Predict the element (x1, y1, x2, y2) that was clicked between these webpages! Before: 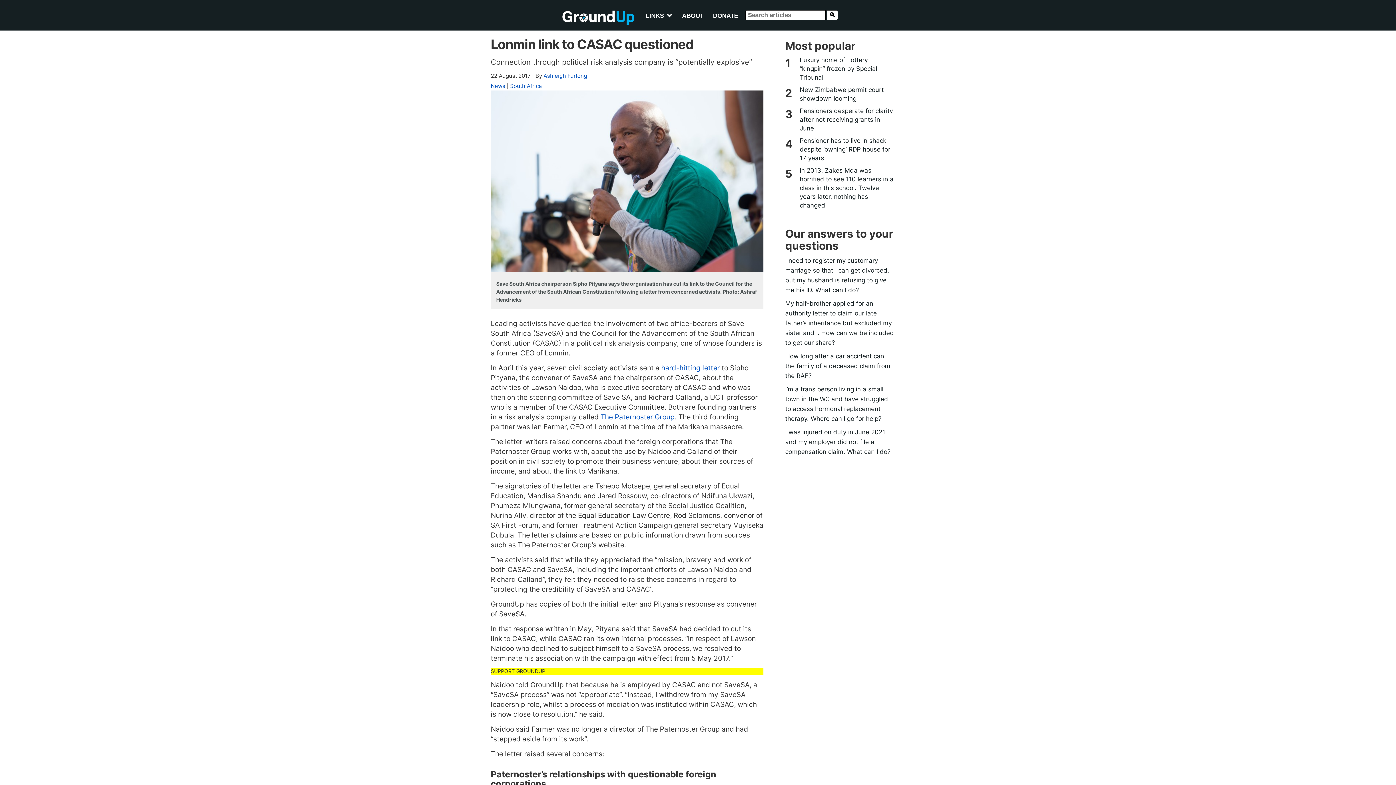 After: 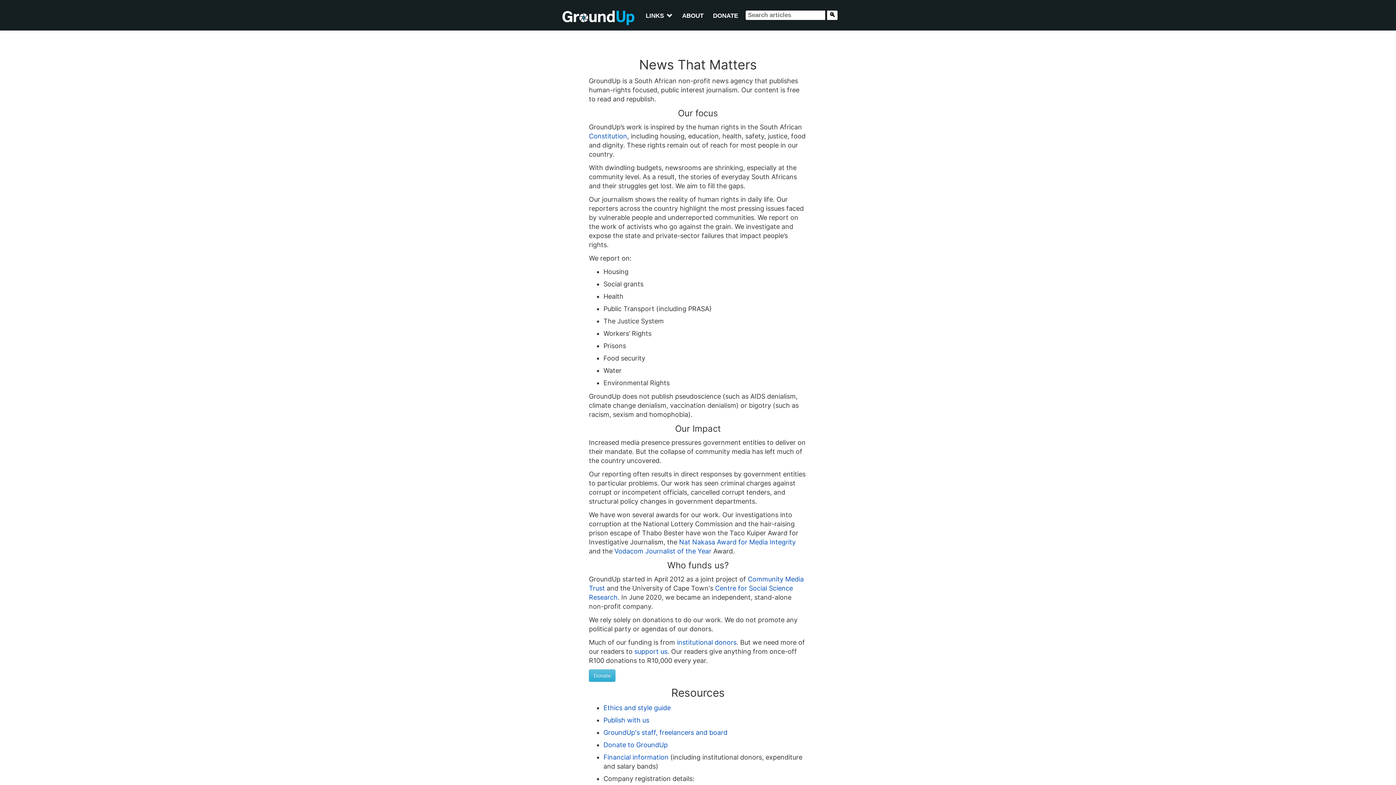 Action: label: ABOUT bbox: (677, 8, 708, 23)